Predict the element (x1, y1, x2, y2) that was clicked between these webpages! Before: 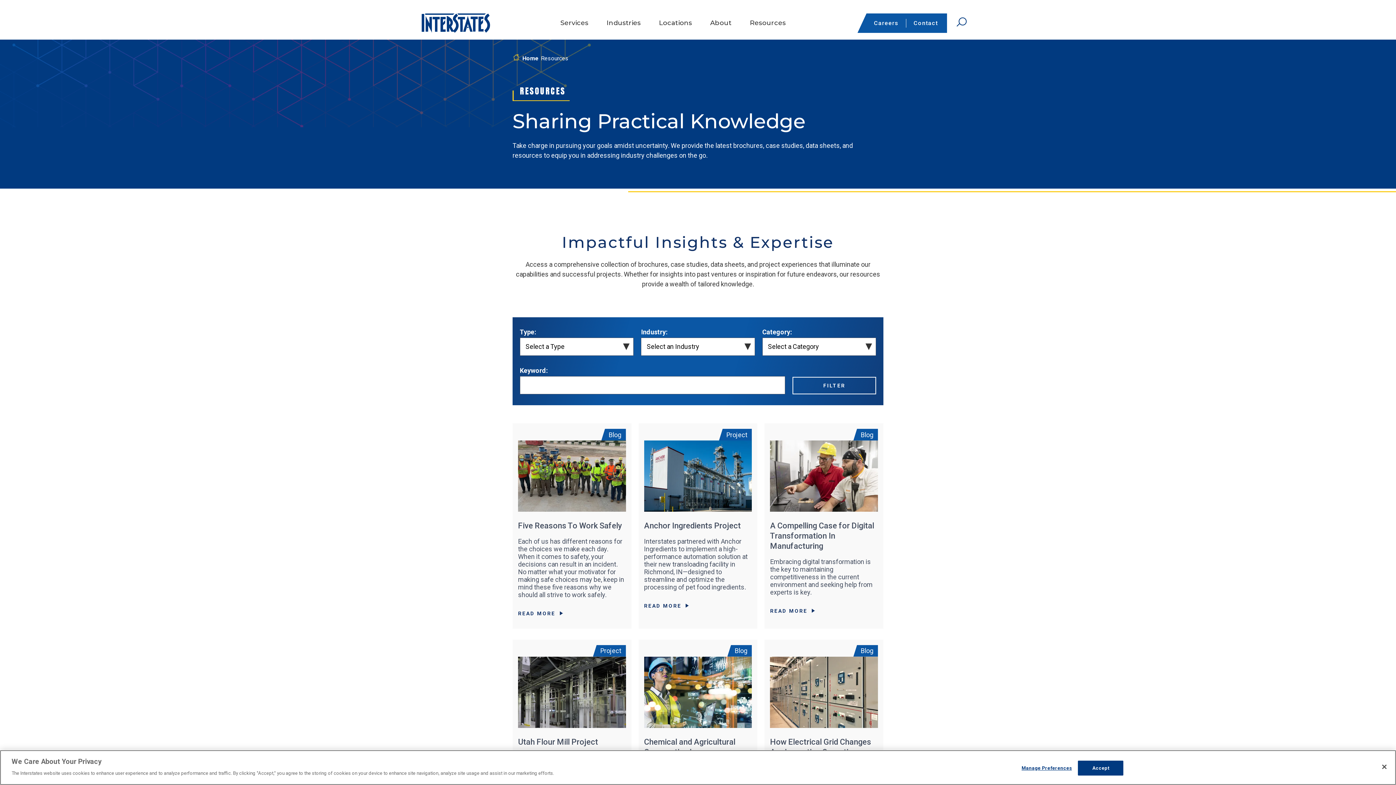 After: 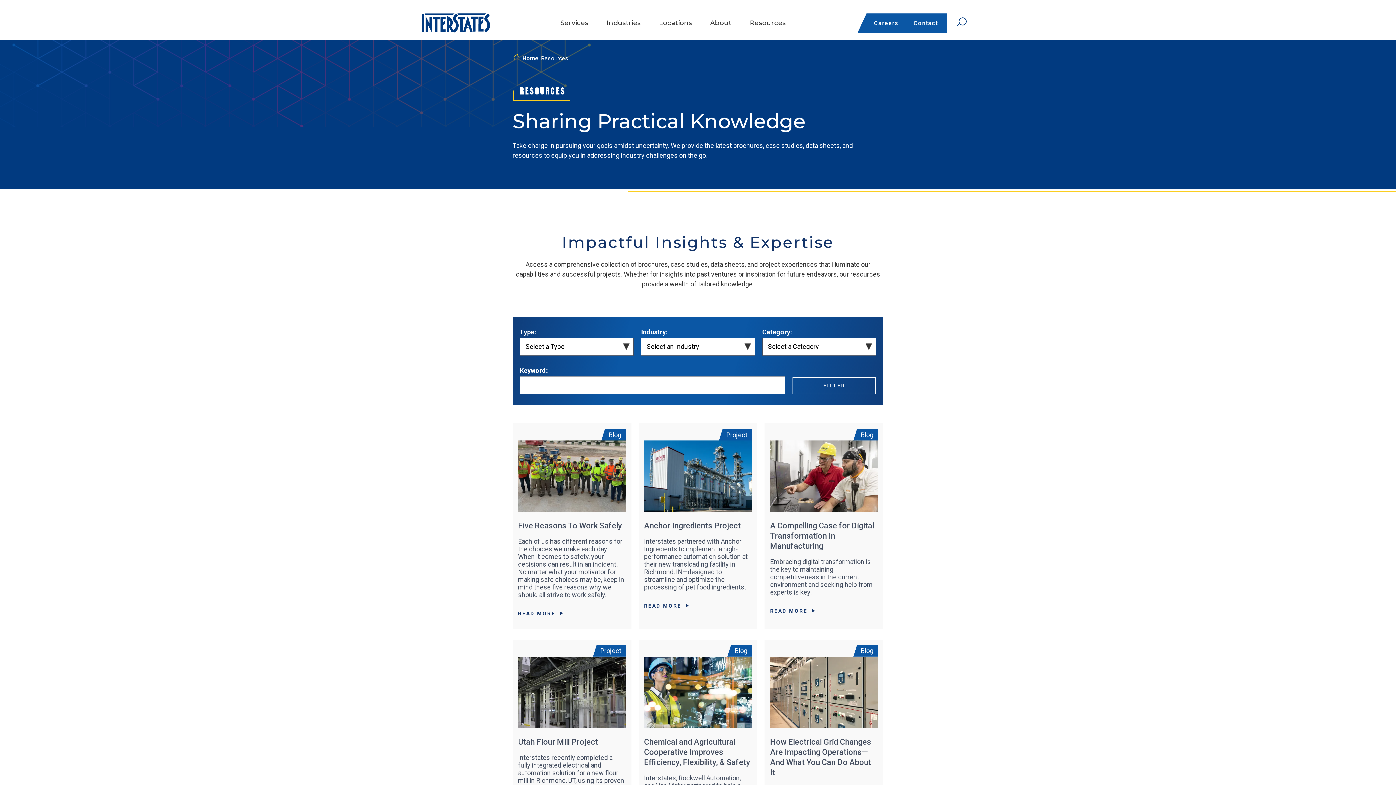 Action: label: Close bbox: (1376, 759, 1392, 775)